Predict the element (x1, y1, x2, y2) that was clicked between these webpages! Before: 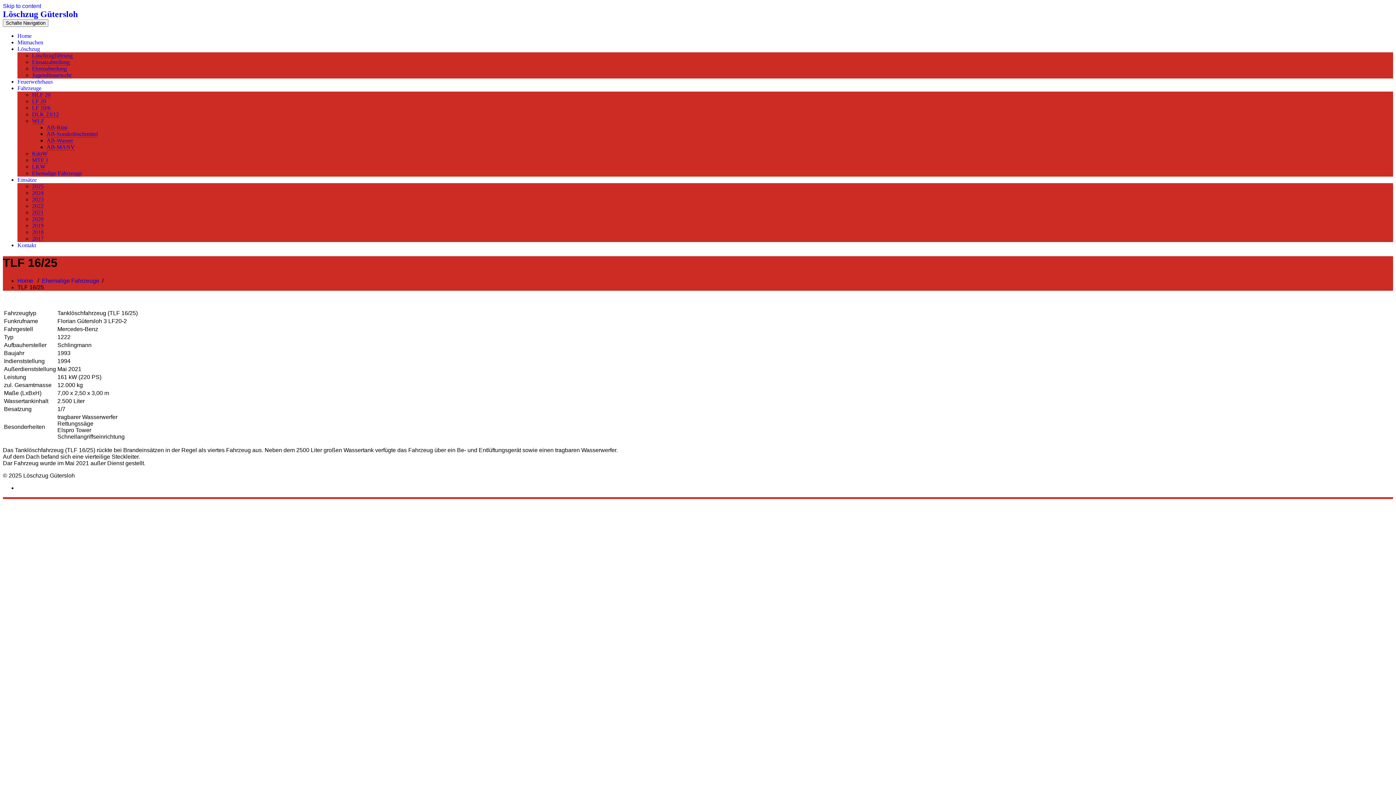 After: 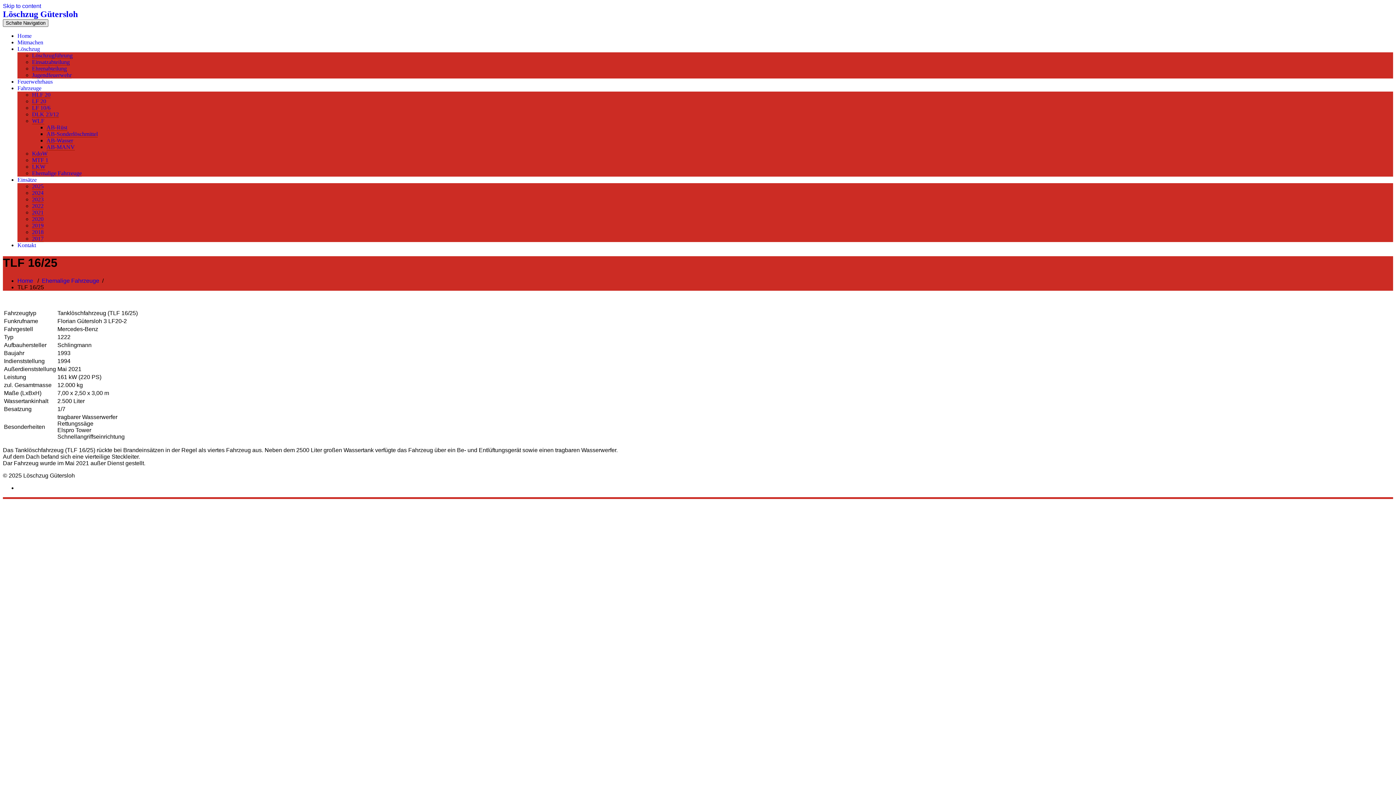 Action: bbox: (2, 19, 48, 26) label: Schalte Navigation